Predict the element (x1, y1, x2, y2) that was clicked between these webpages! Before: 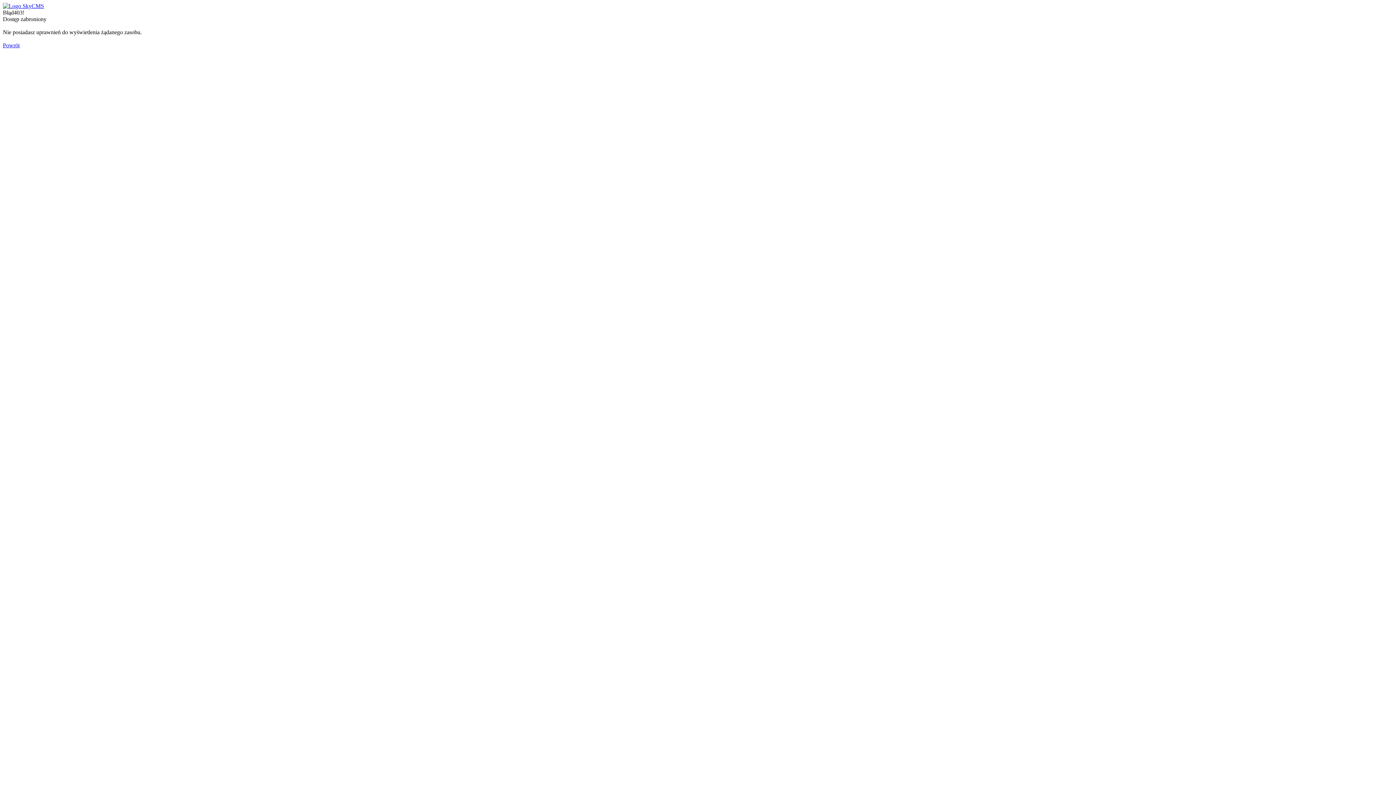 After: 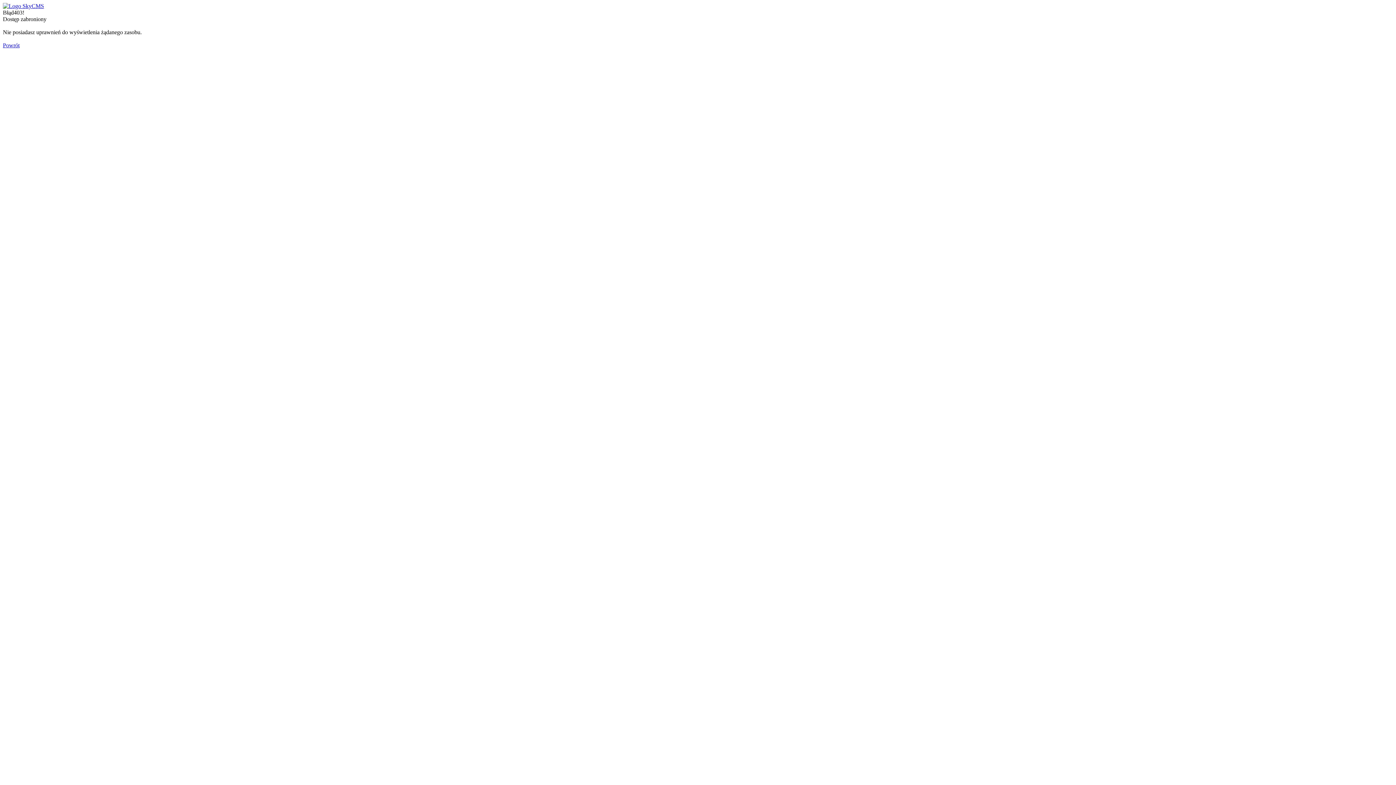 Action: bbox: (2, 2, 44, 9)